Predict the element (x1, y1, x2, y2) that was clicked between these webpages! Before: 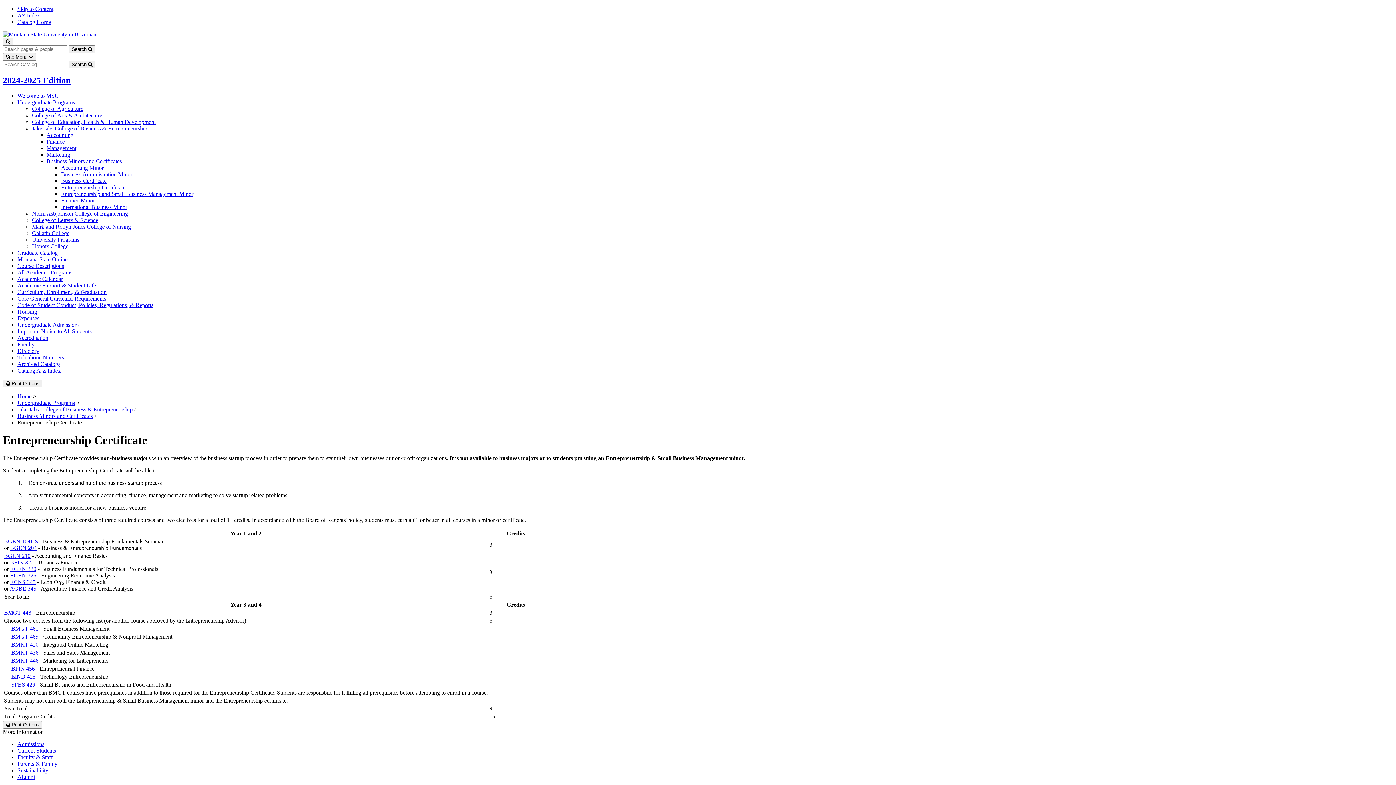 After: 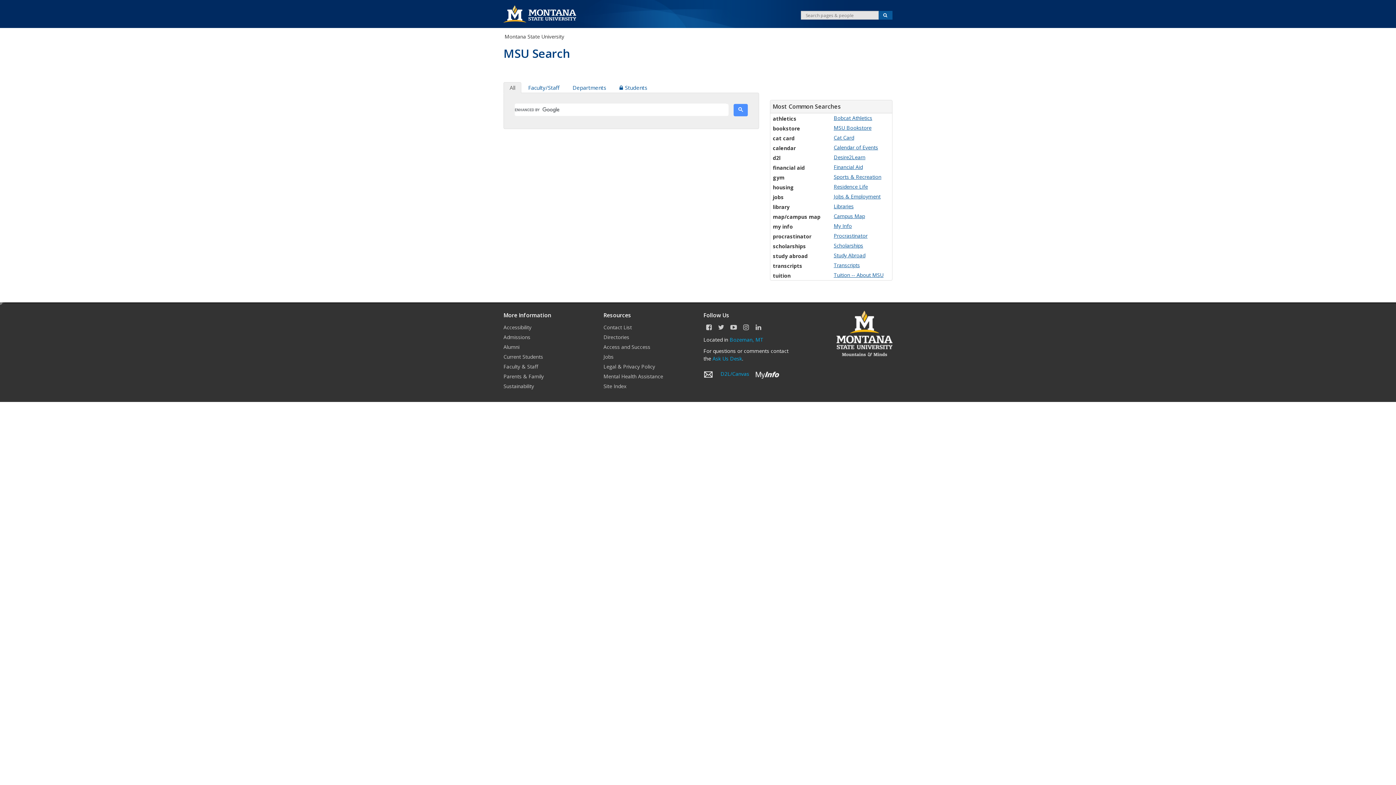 Action: bbox: (68, 45, 95, 53) label: Search 
Submit search